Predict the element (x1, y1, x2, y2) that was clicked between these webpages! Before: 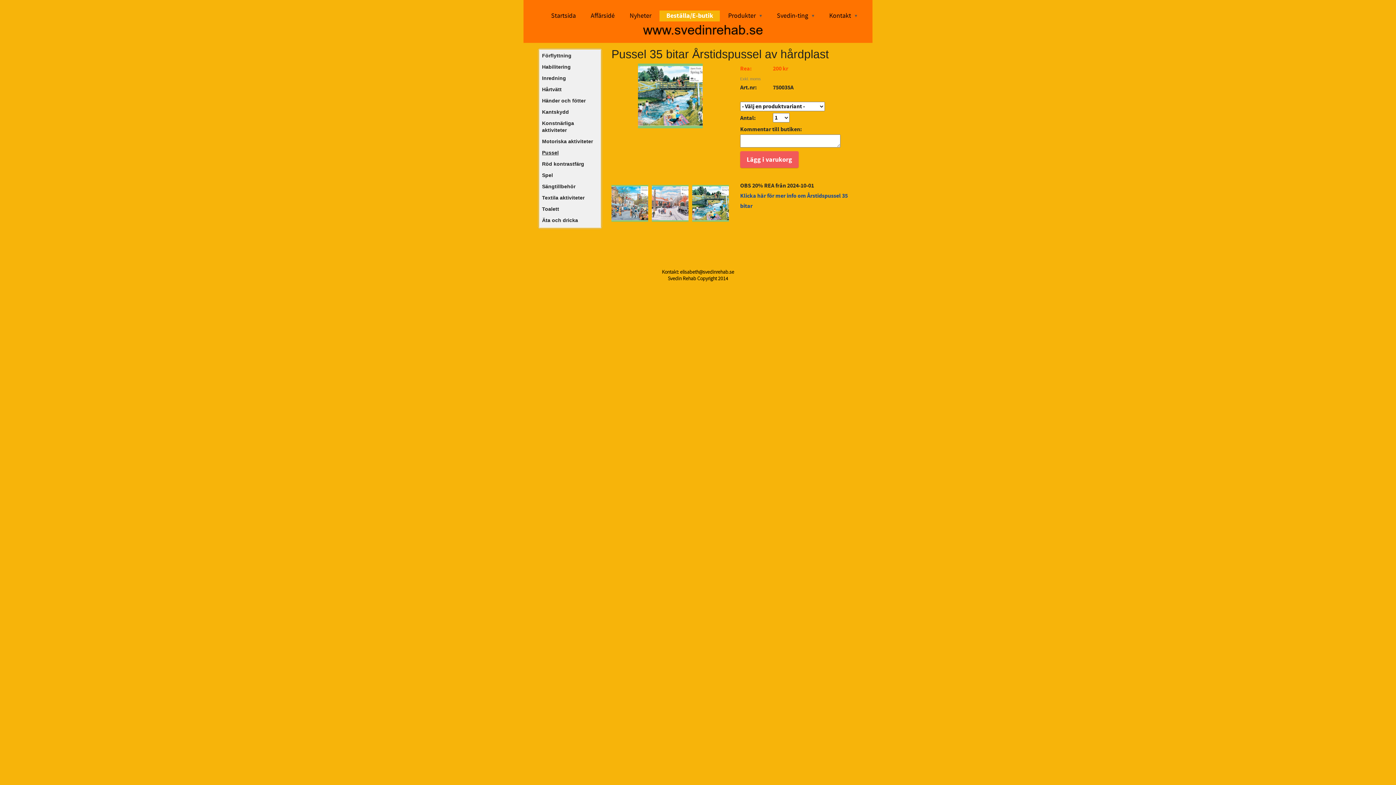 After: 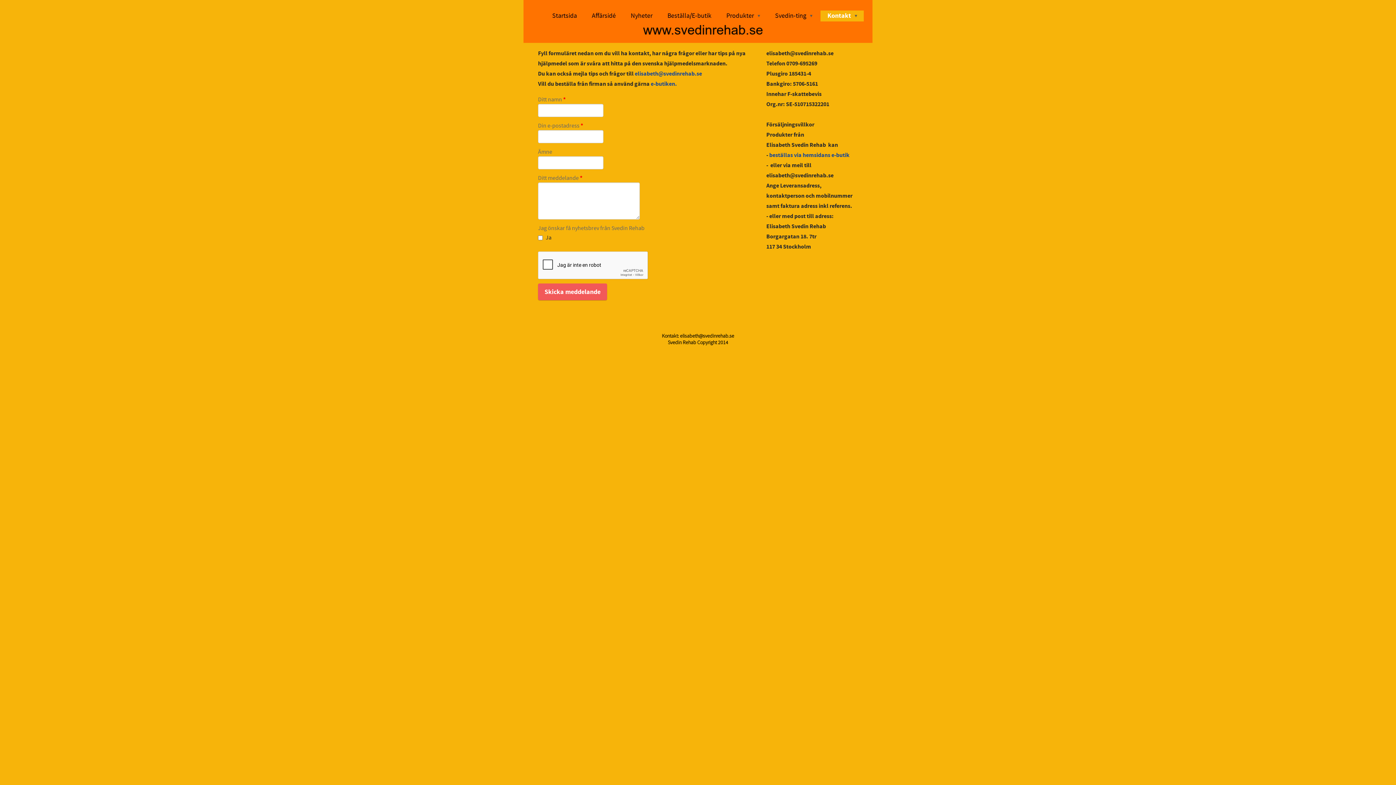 Action: bbox: (822, 10, 864, 21) label: Kontakt